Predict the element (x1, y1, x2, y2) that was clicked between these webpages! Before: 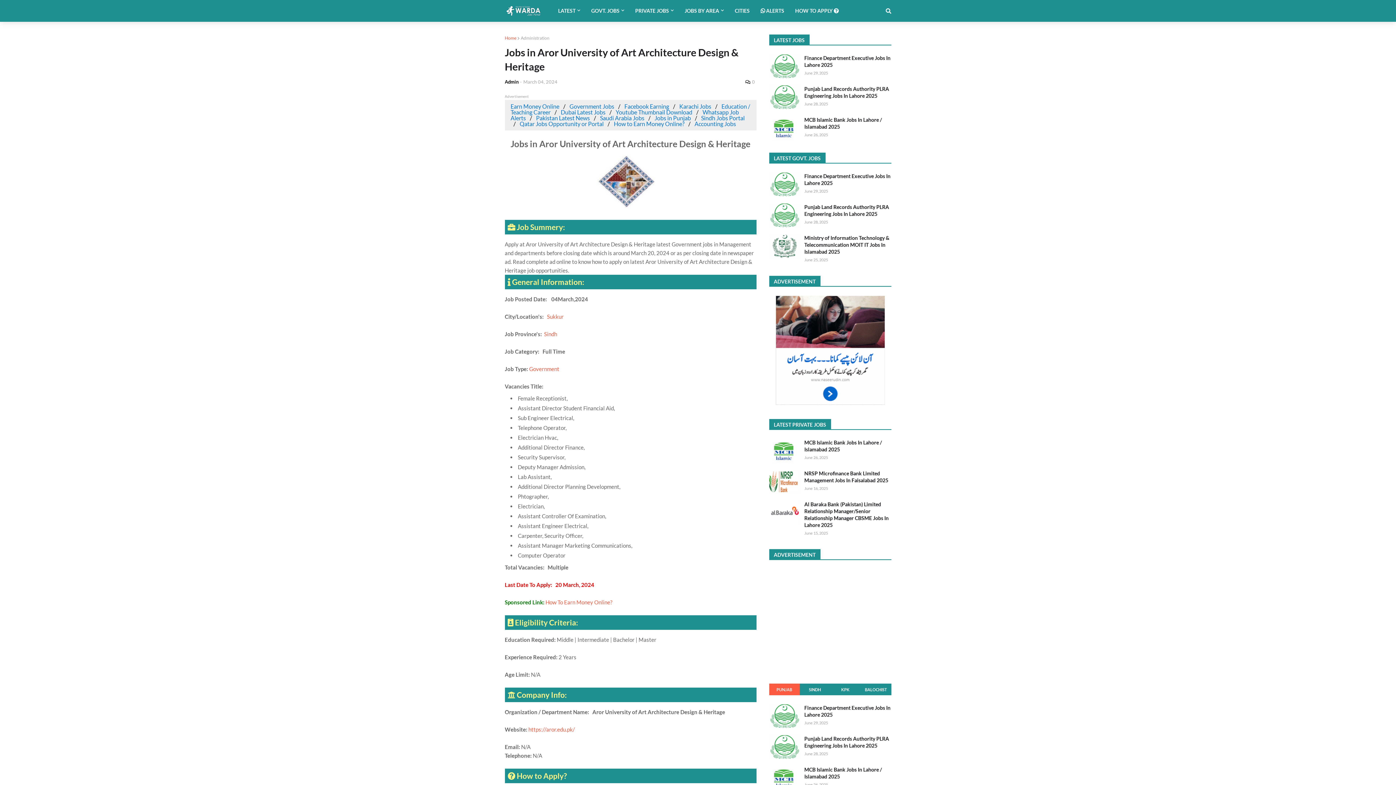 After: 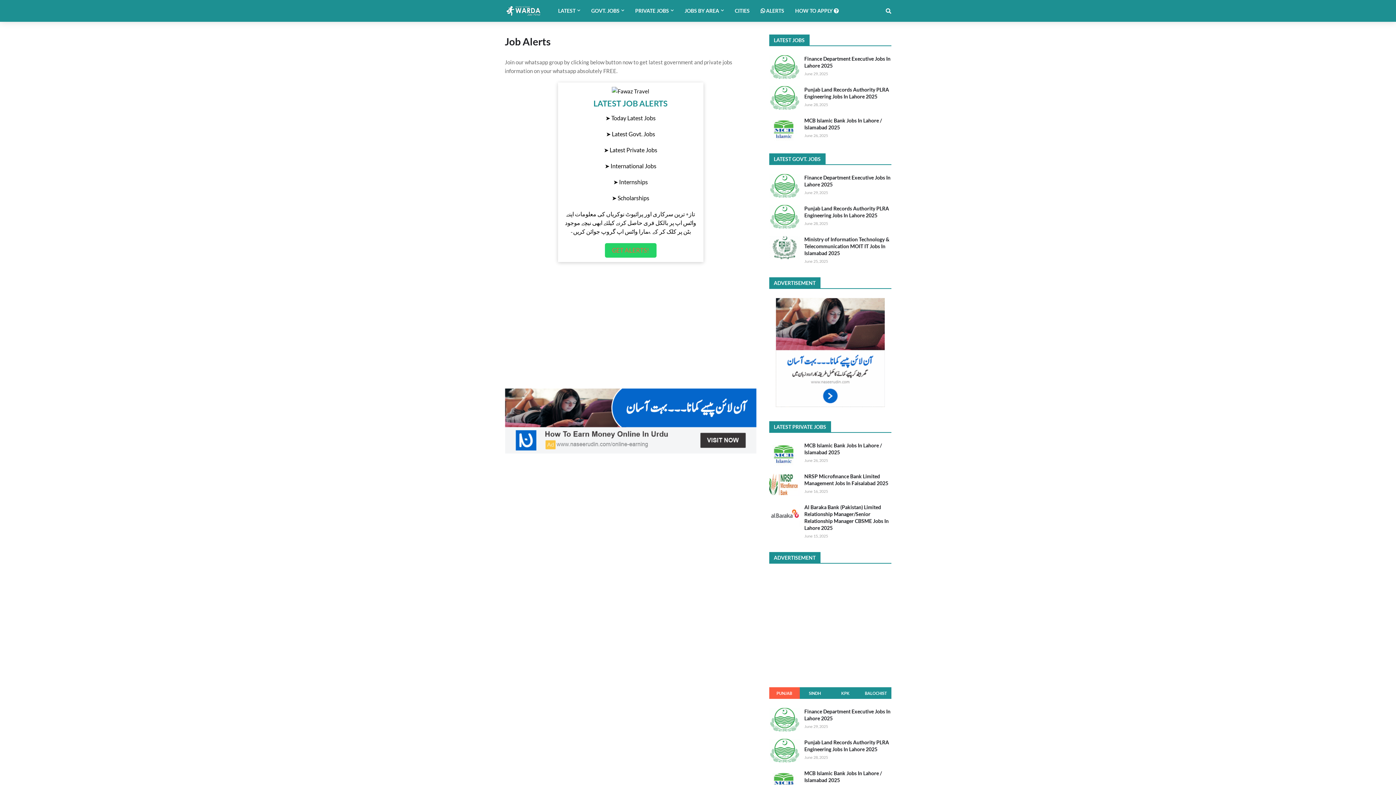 Action: bbox: (755, 0, 789, 21) label:  ALERTS